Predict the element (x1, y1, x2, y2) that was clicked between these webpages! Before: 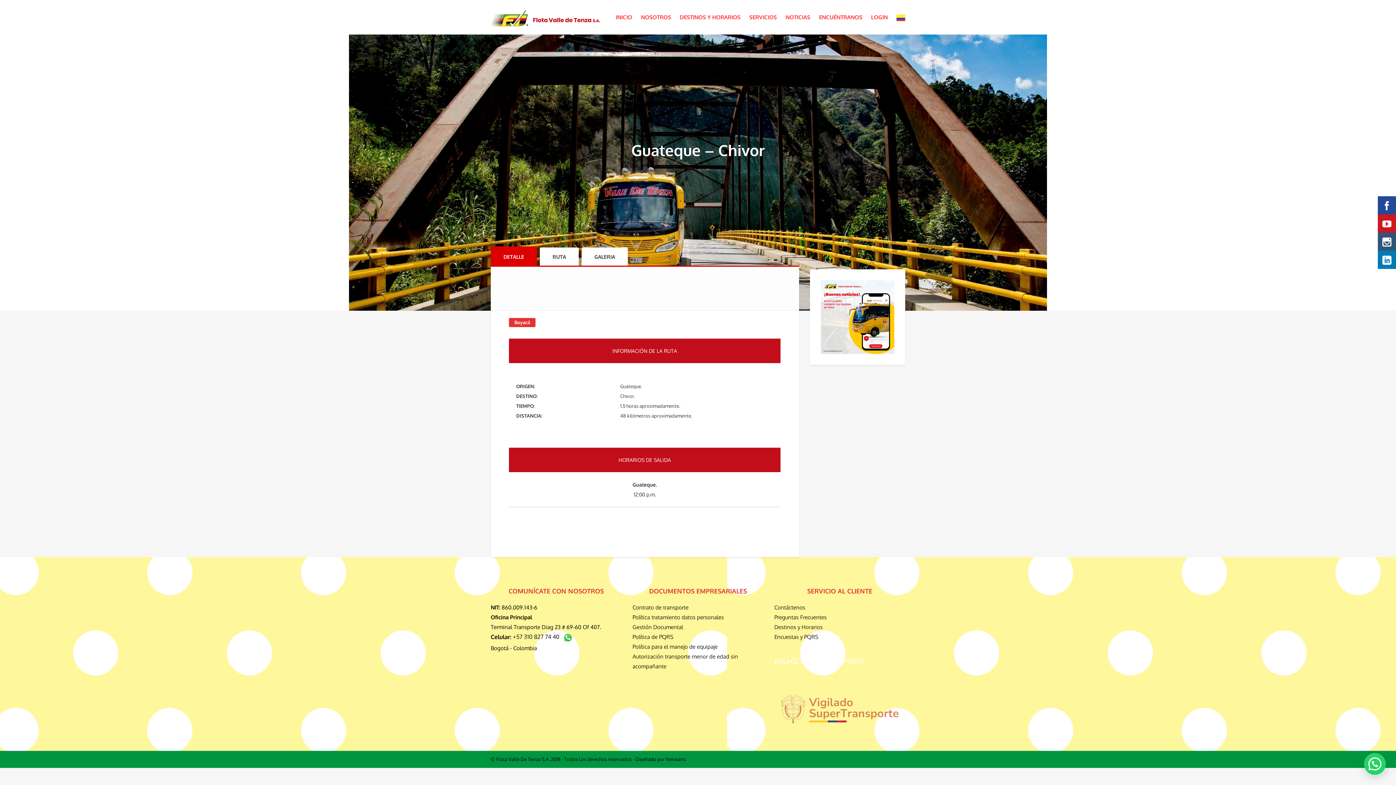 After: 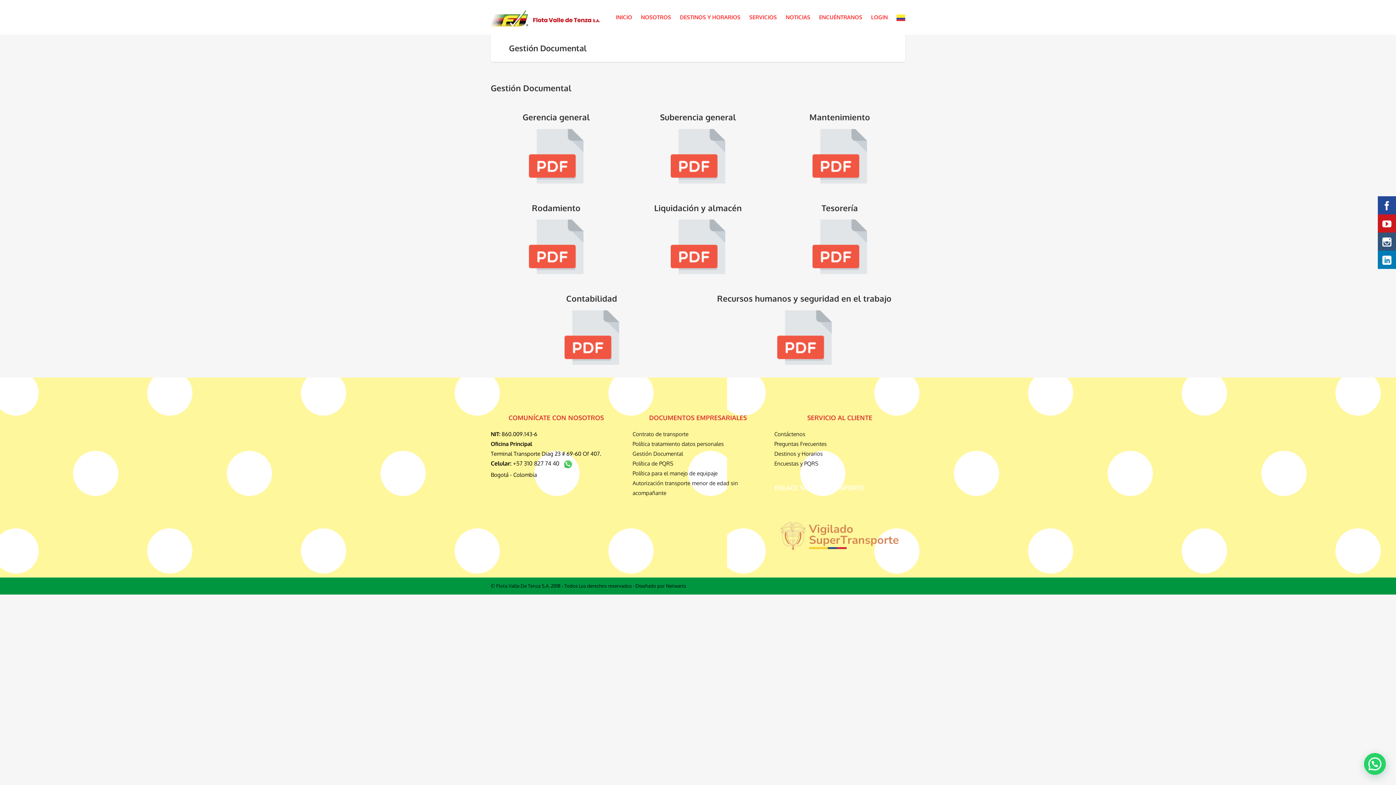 Action: bbox: (632, 623, 683, 631) label: Gestión Documental